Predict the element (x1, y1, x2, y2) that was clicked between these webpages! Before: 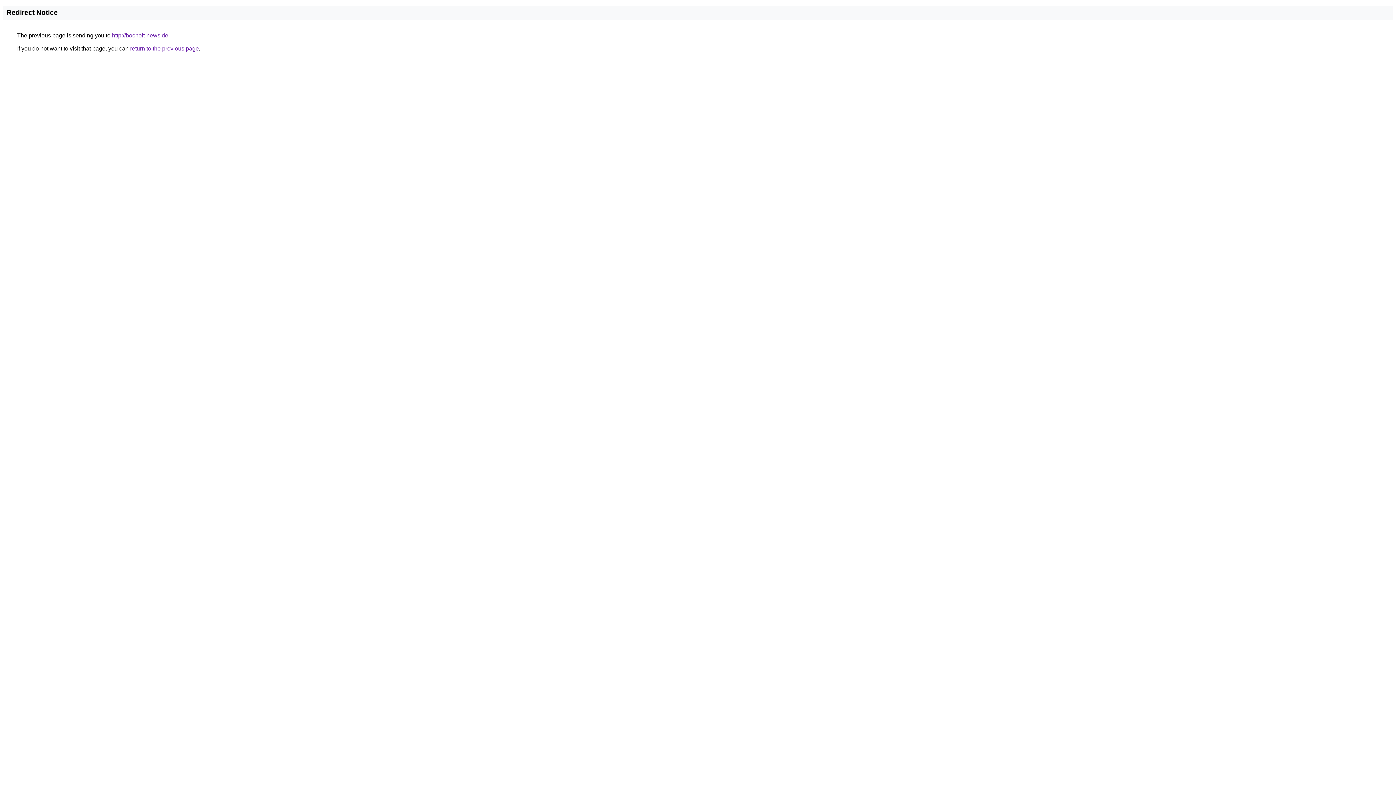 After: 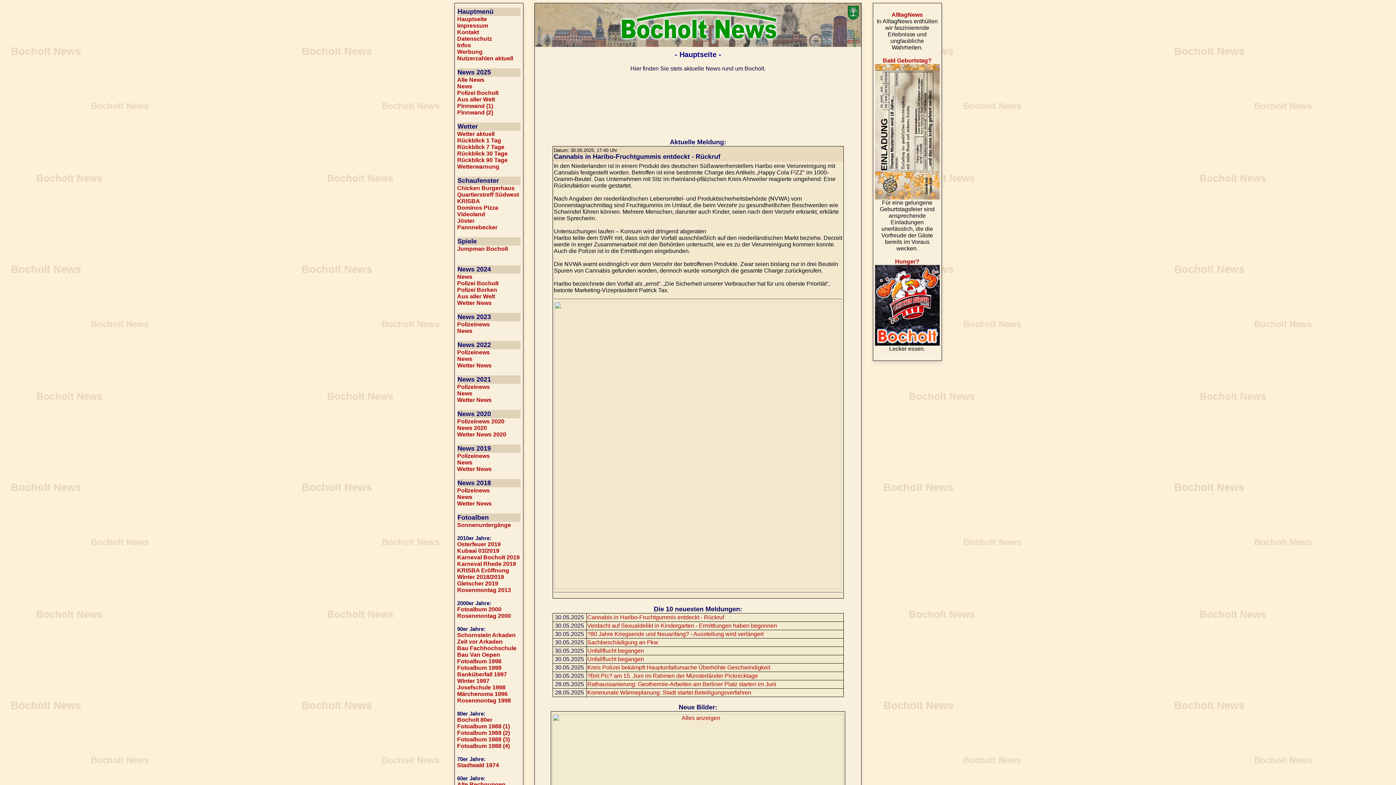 Action: label: http://bocholt-news.de bbox: (112, 32, 168, 38)